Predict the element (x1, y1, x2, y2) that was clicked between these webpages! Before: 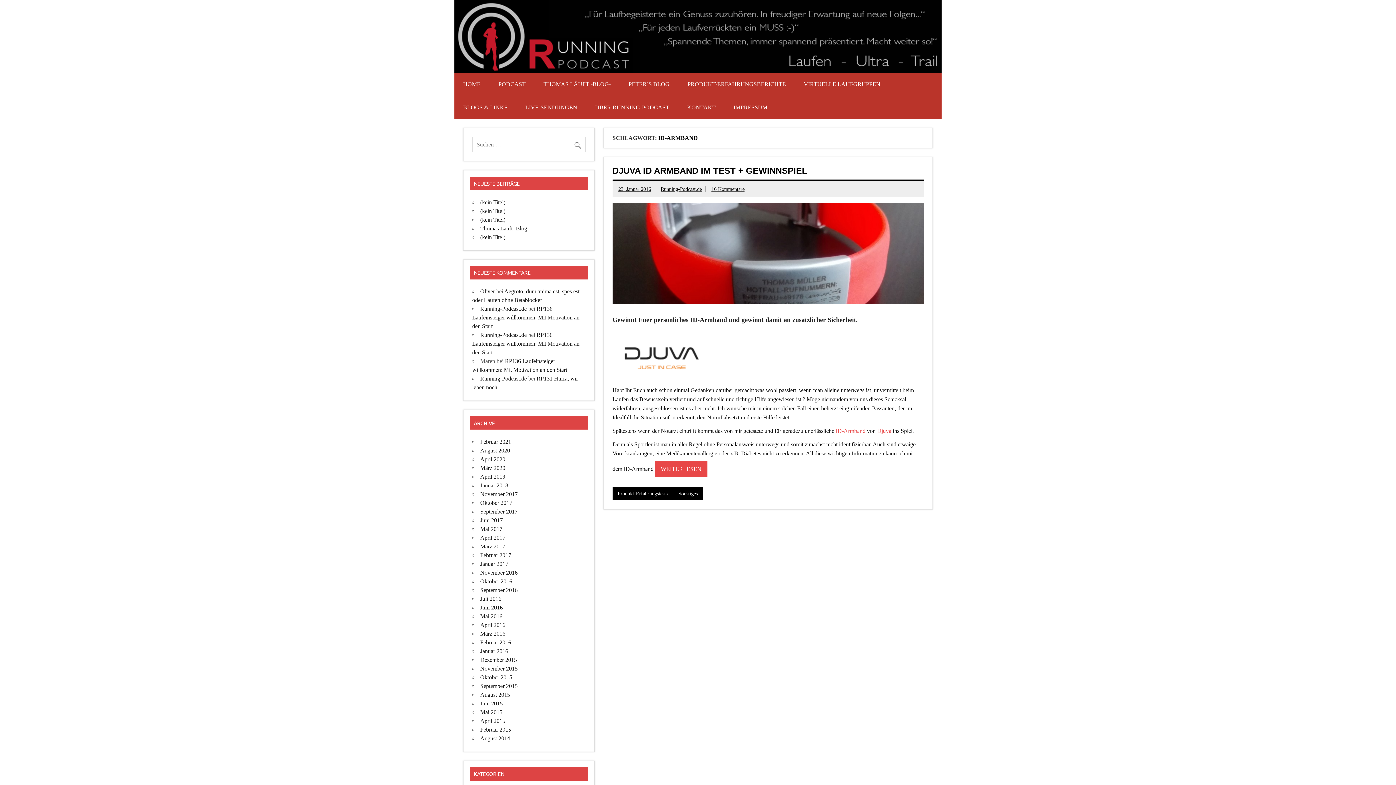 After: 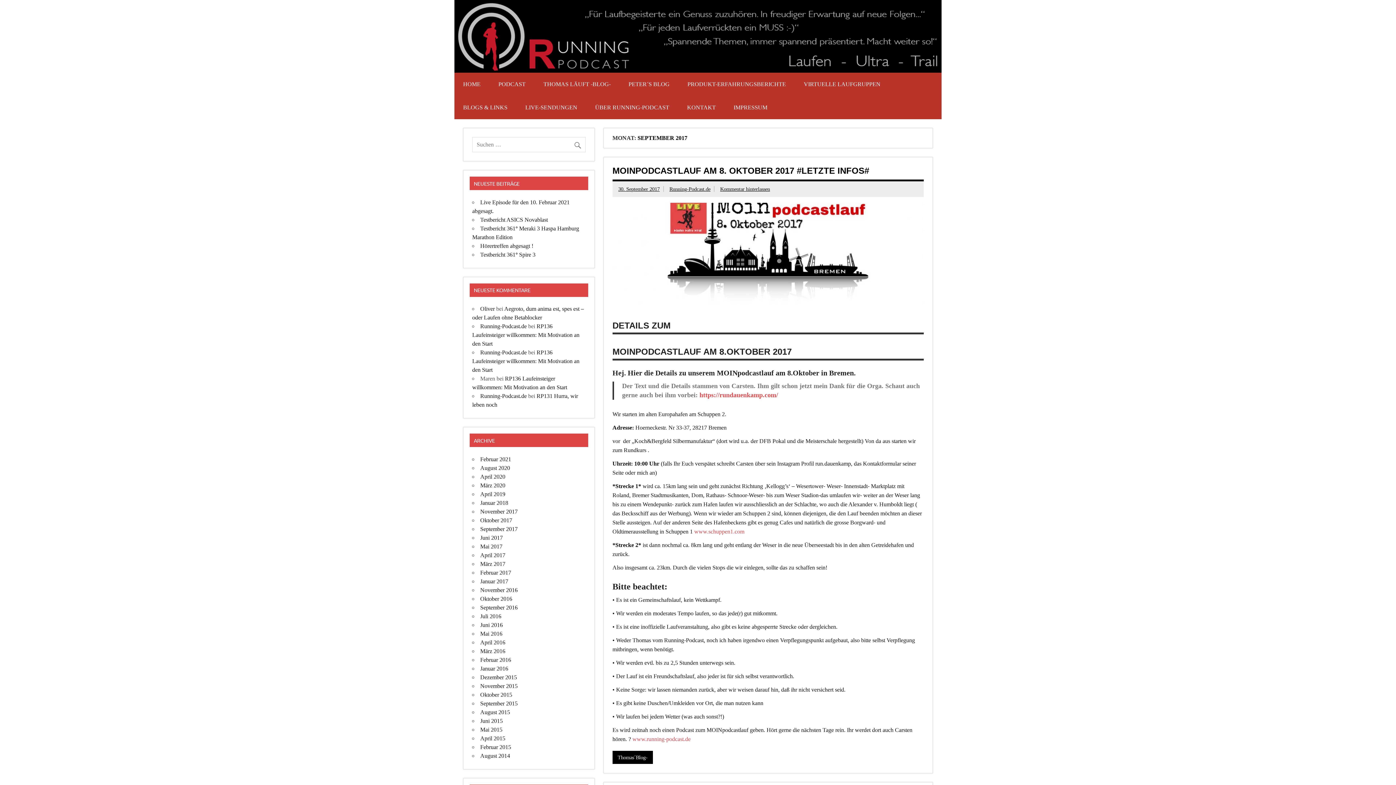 Action: bbox: (480, 508, 517, 514) label: September 2017